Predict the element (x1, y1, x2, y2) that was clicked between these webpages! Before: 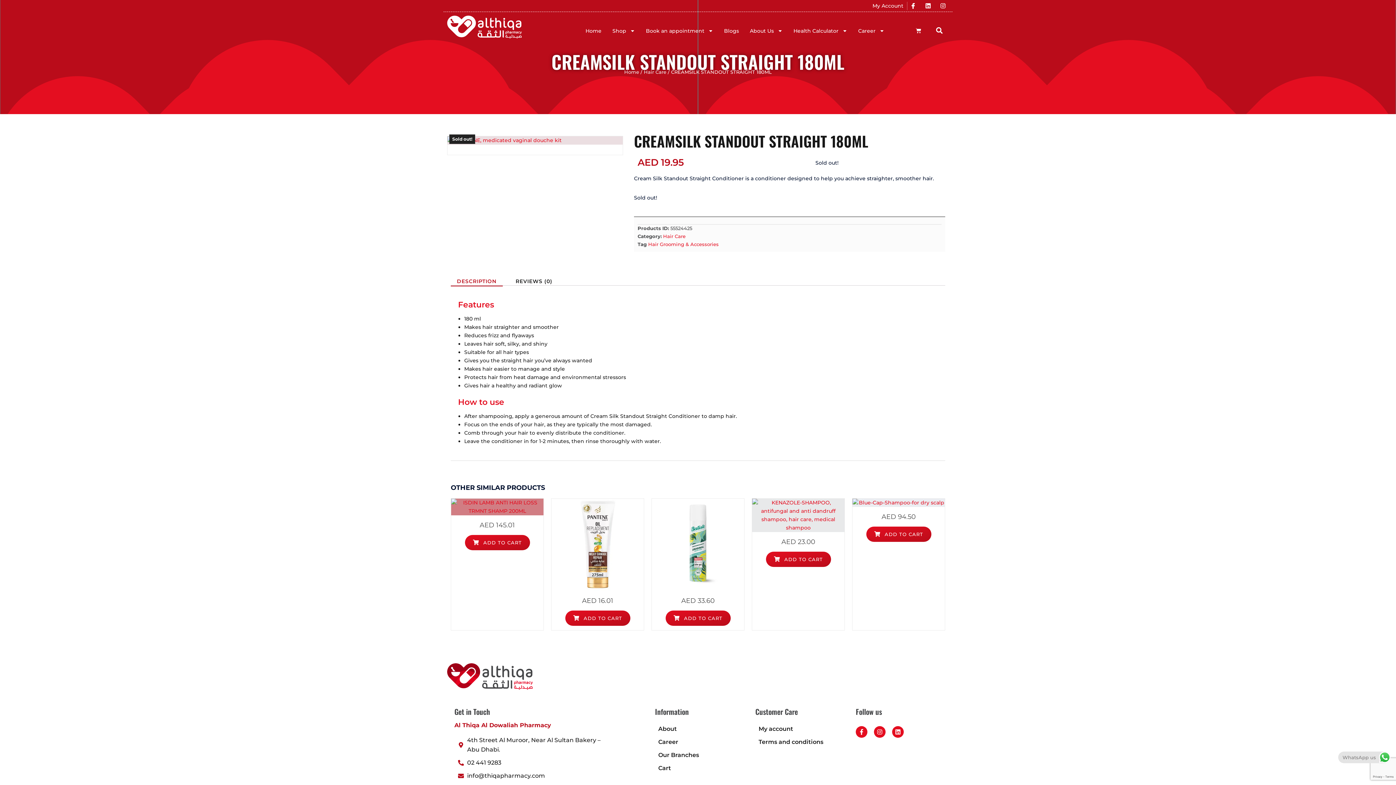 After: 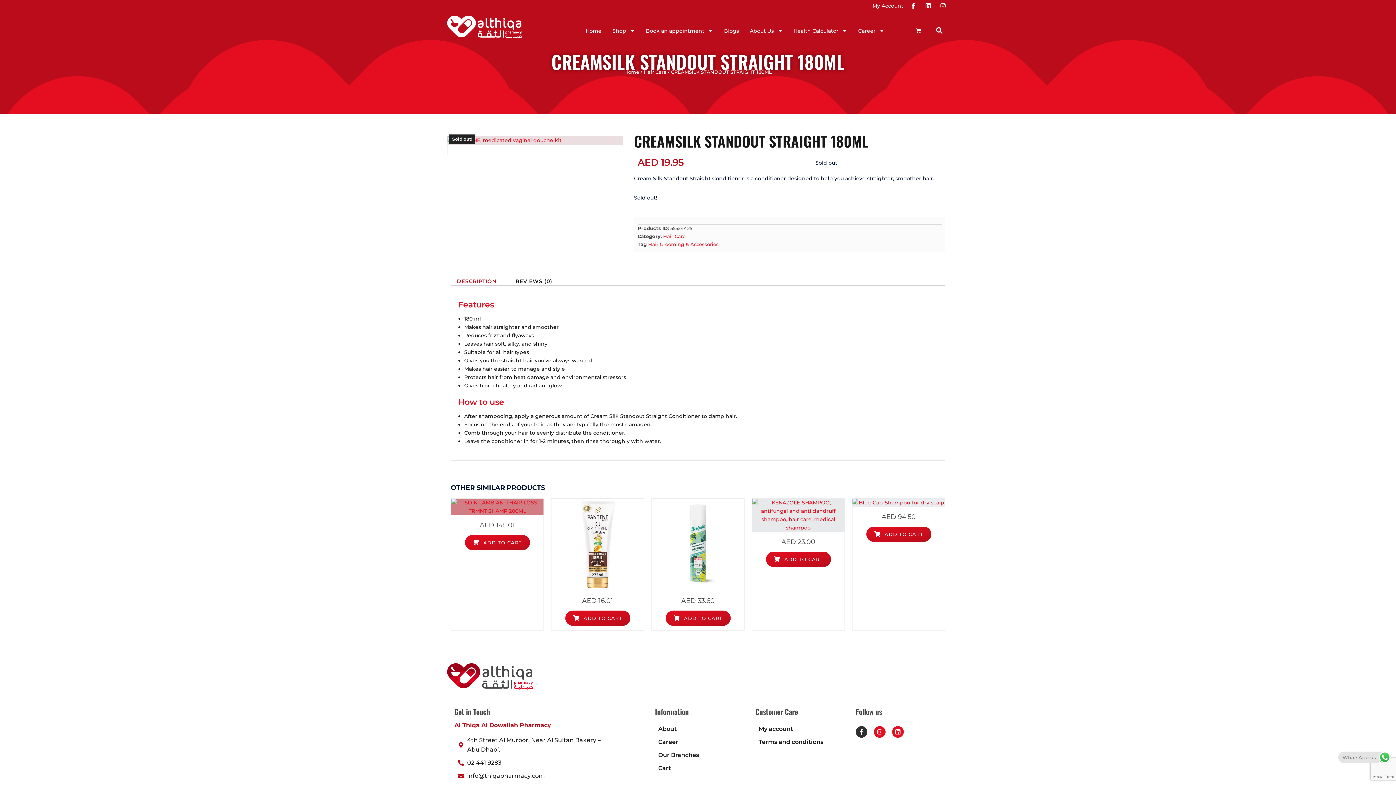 Action: bbox: (855, 726, 867, 738) label: Facebook-f